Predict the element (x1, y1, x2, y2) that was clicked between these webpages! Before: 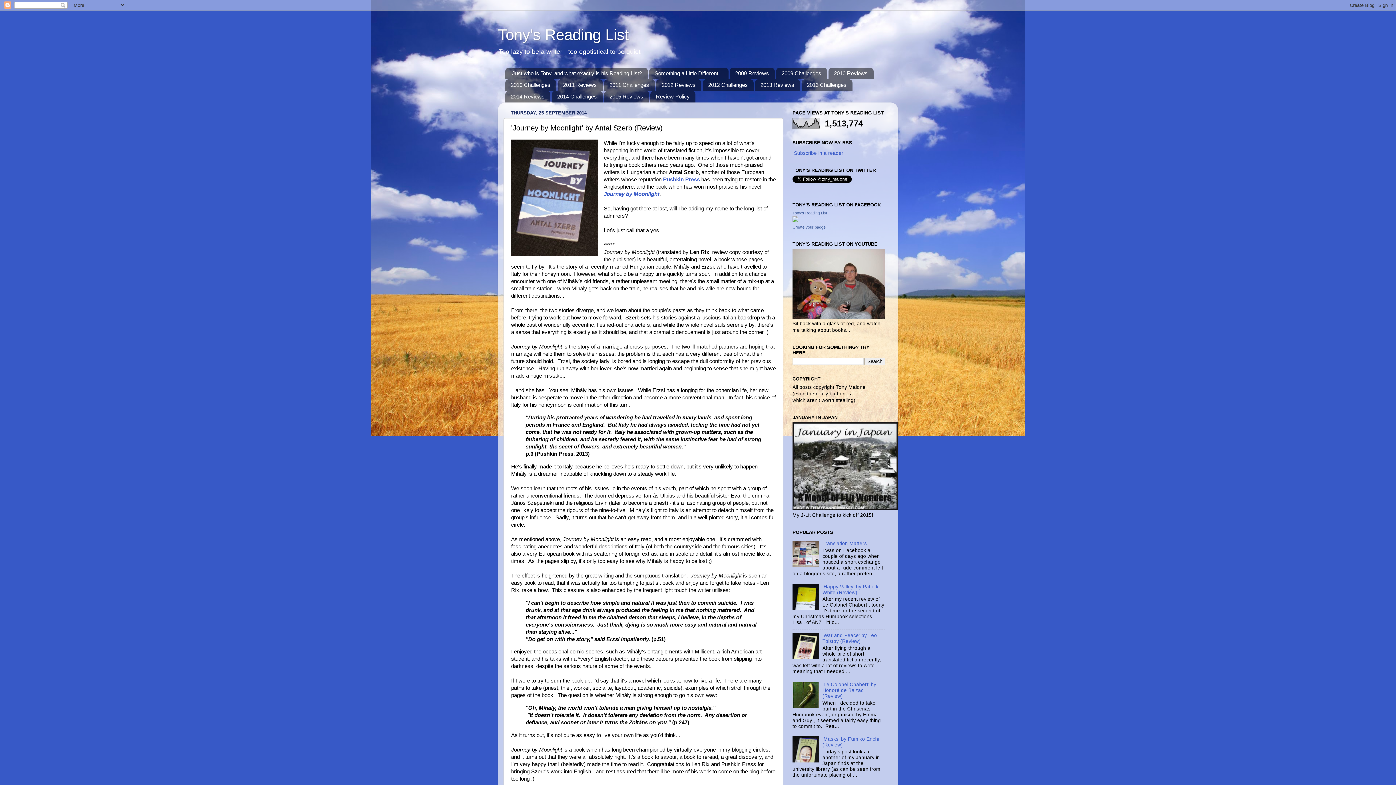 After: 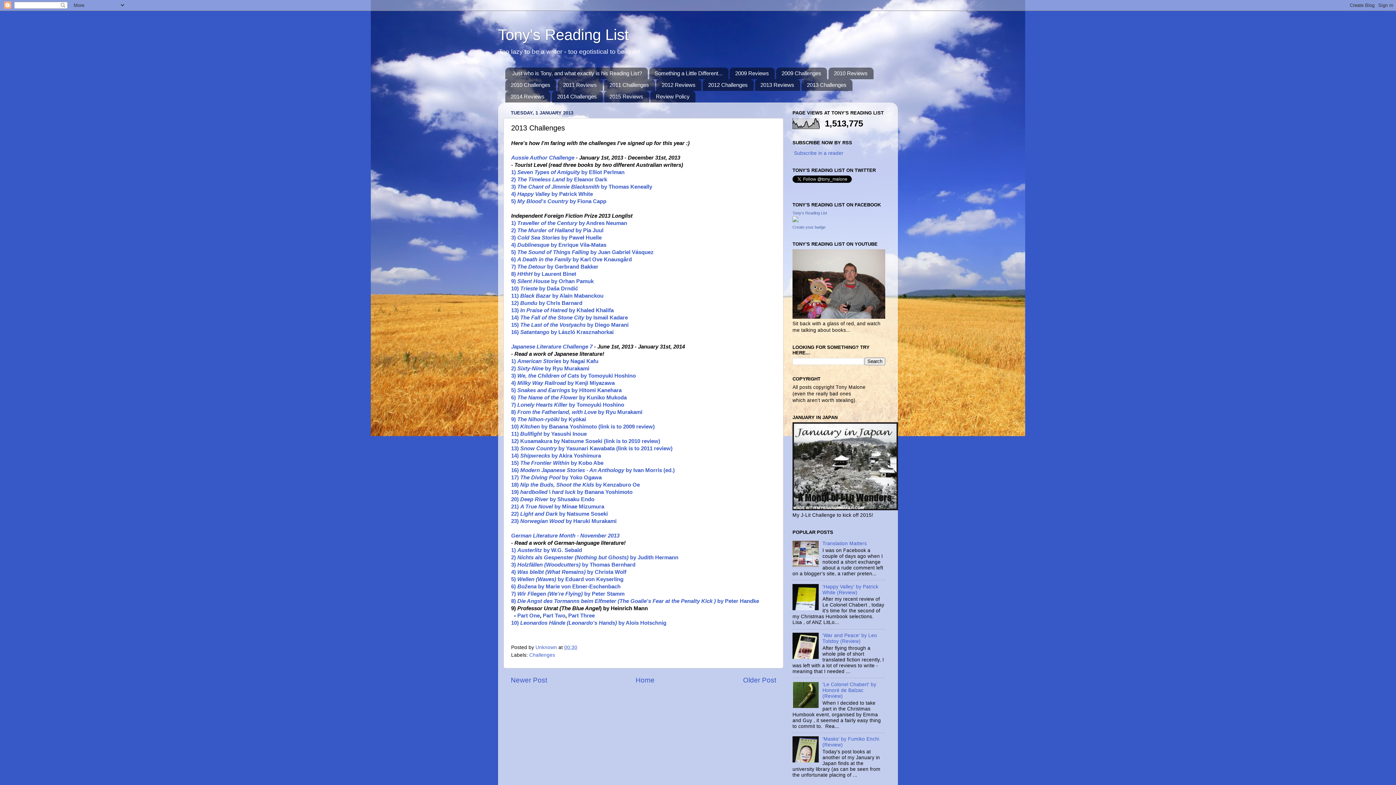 Action: bbox: (801, 79, 852, 90) label: 2013 Challenges